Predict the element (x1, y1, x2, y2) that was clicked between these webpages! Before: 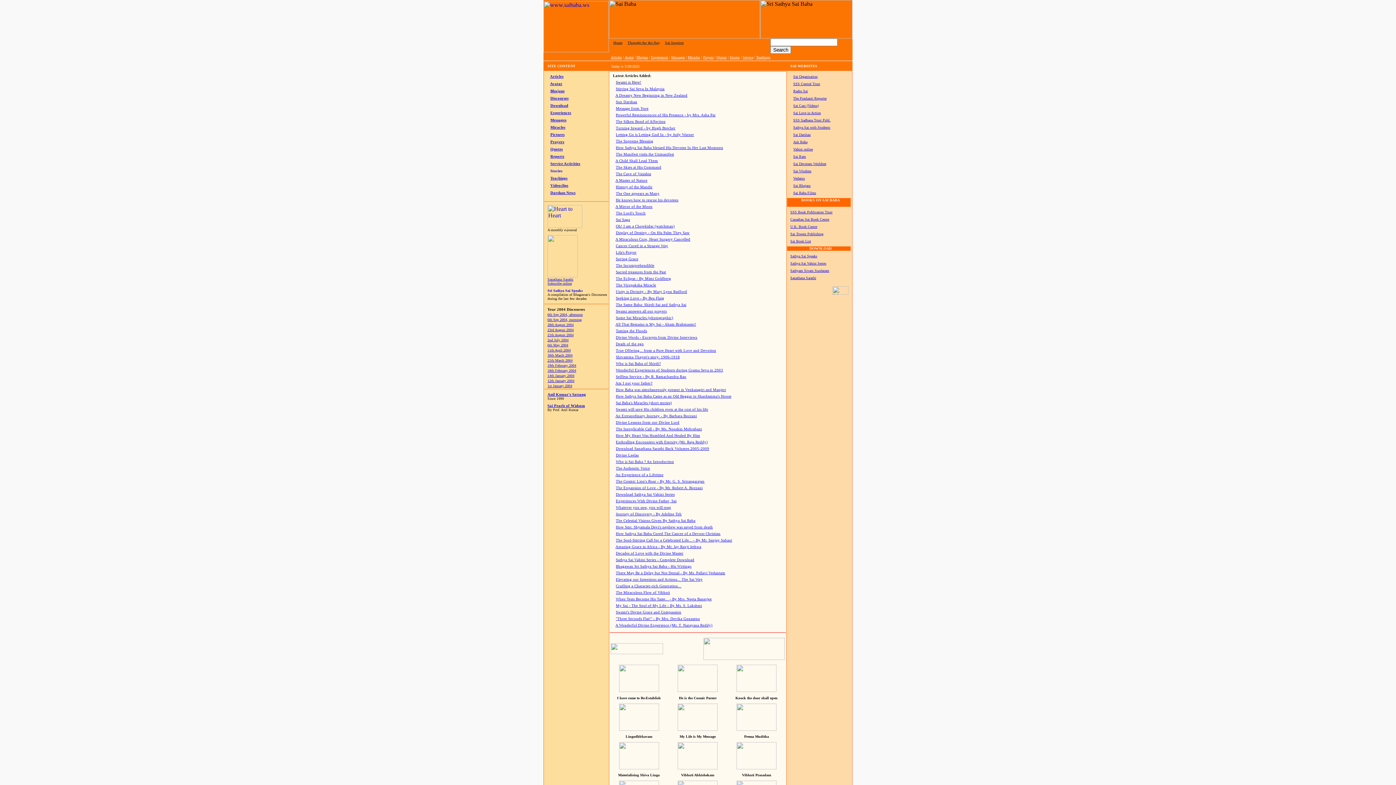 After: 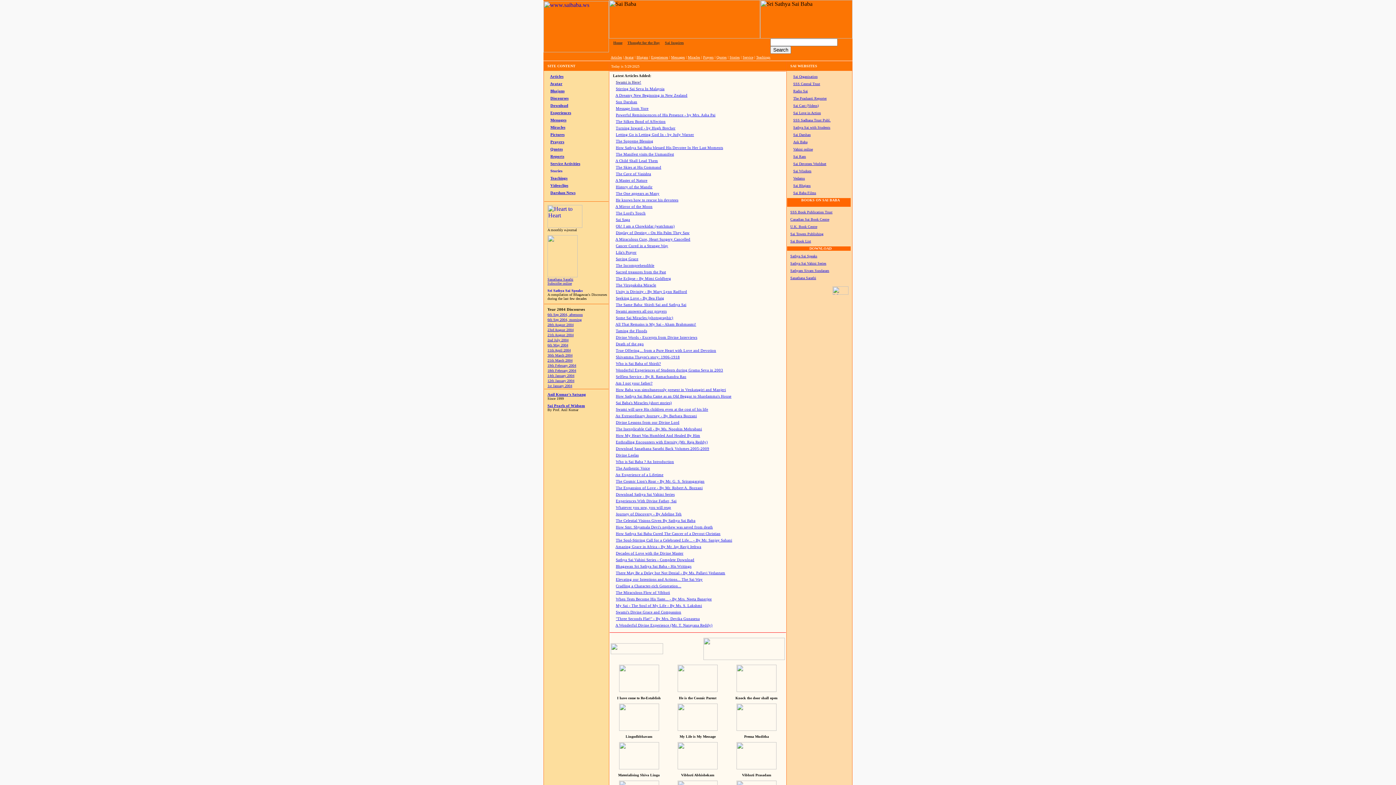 Action: bbox: (616, 368, 723, 372) label: Wonderful Experiences of Students during Grama Seva in 2003